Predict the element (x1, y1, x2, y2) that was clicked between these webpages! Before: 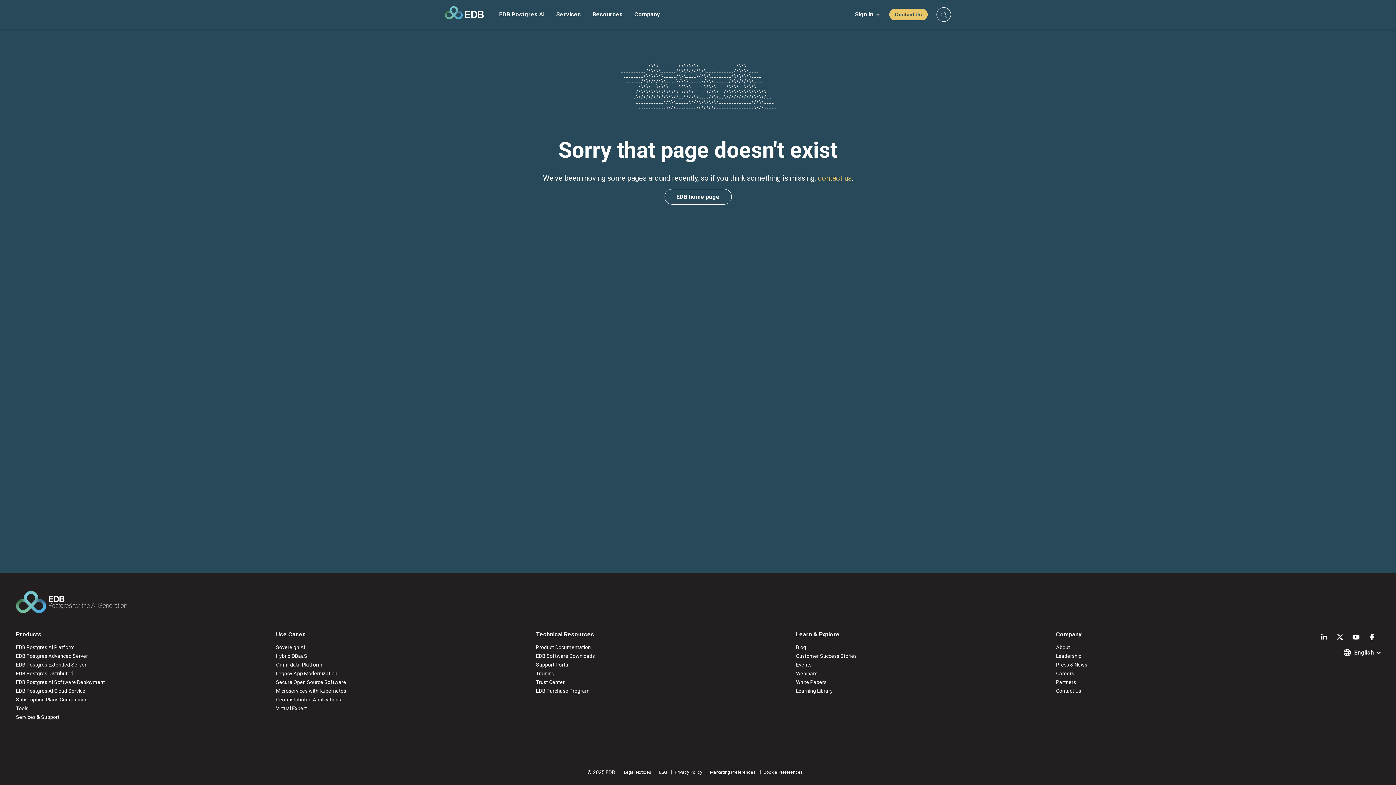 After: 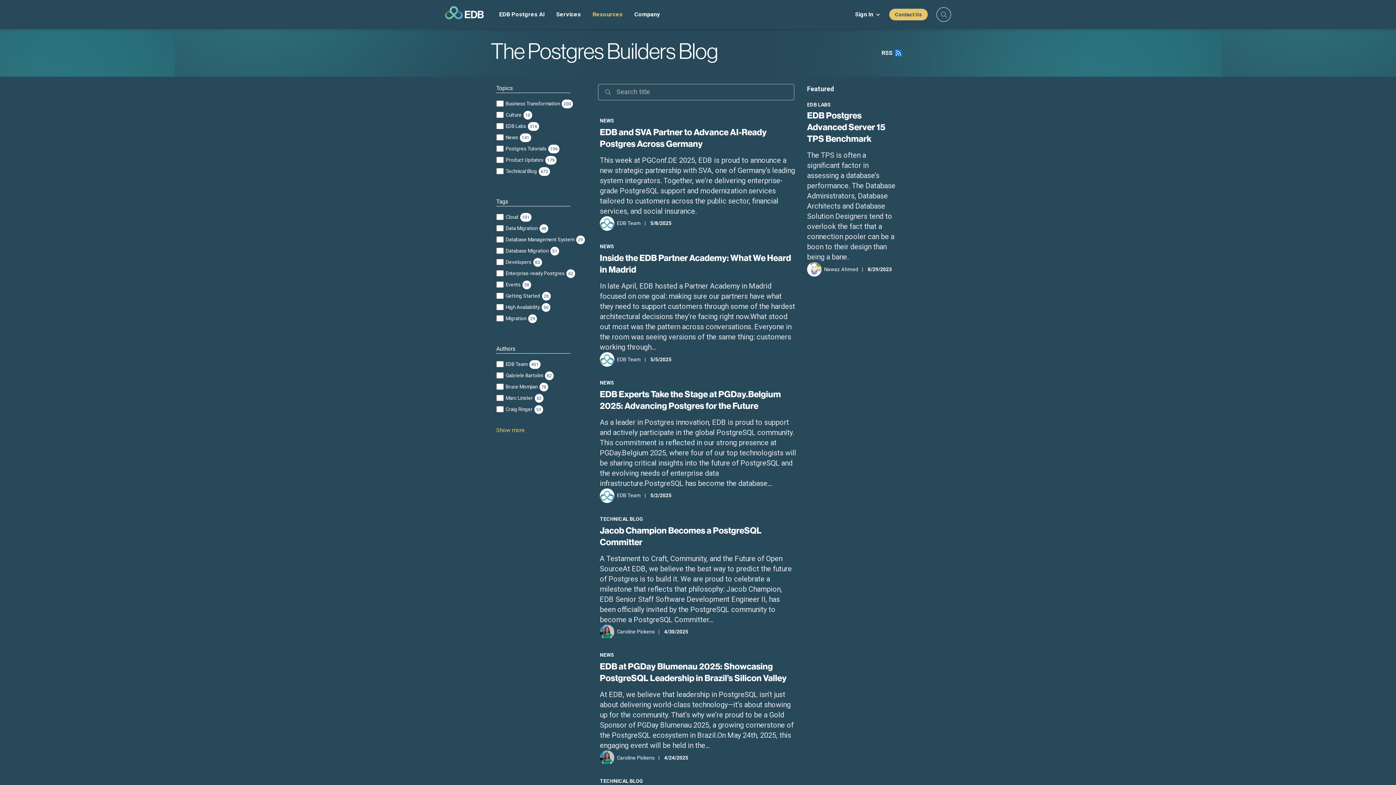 Action: label: Blog bbox: (796, 644, 1036, 650)